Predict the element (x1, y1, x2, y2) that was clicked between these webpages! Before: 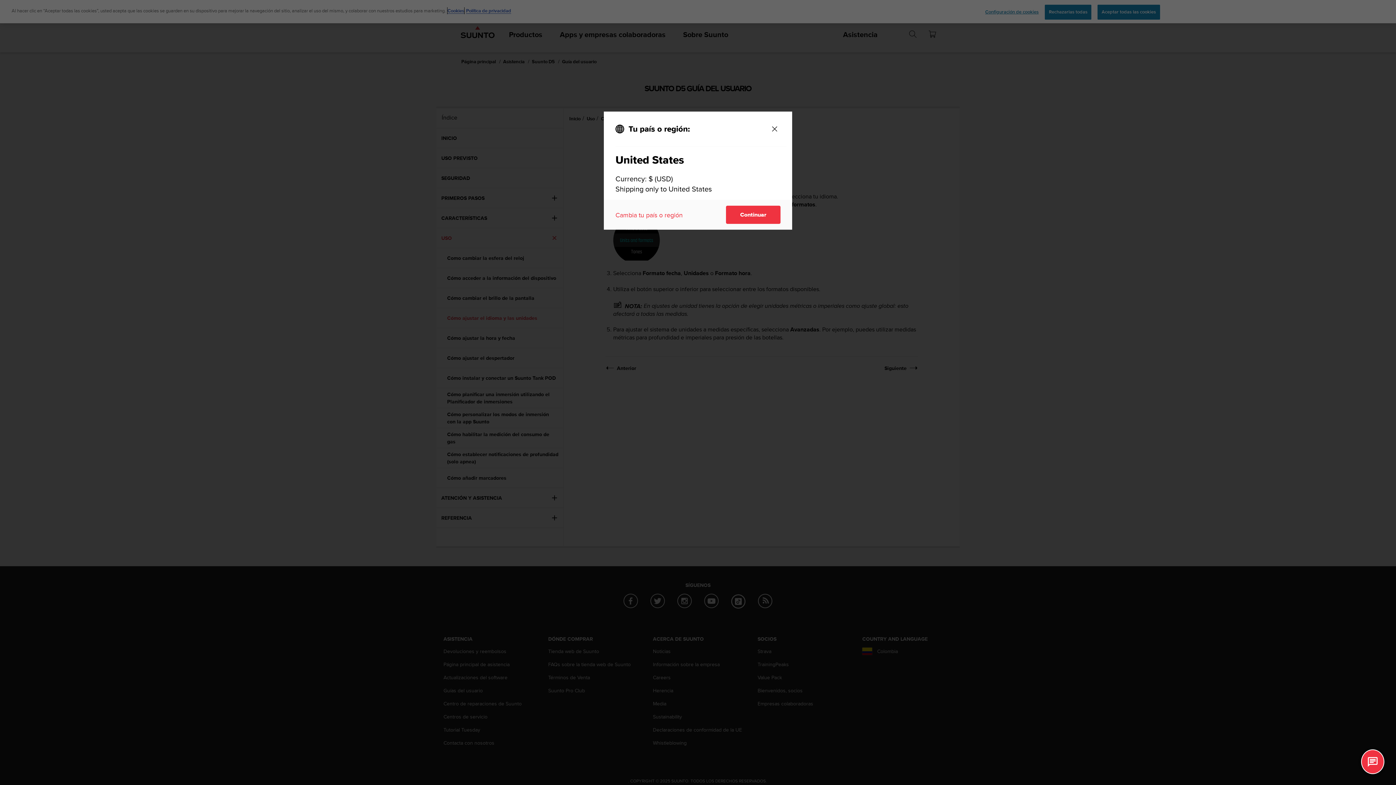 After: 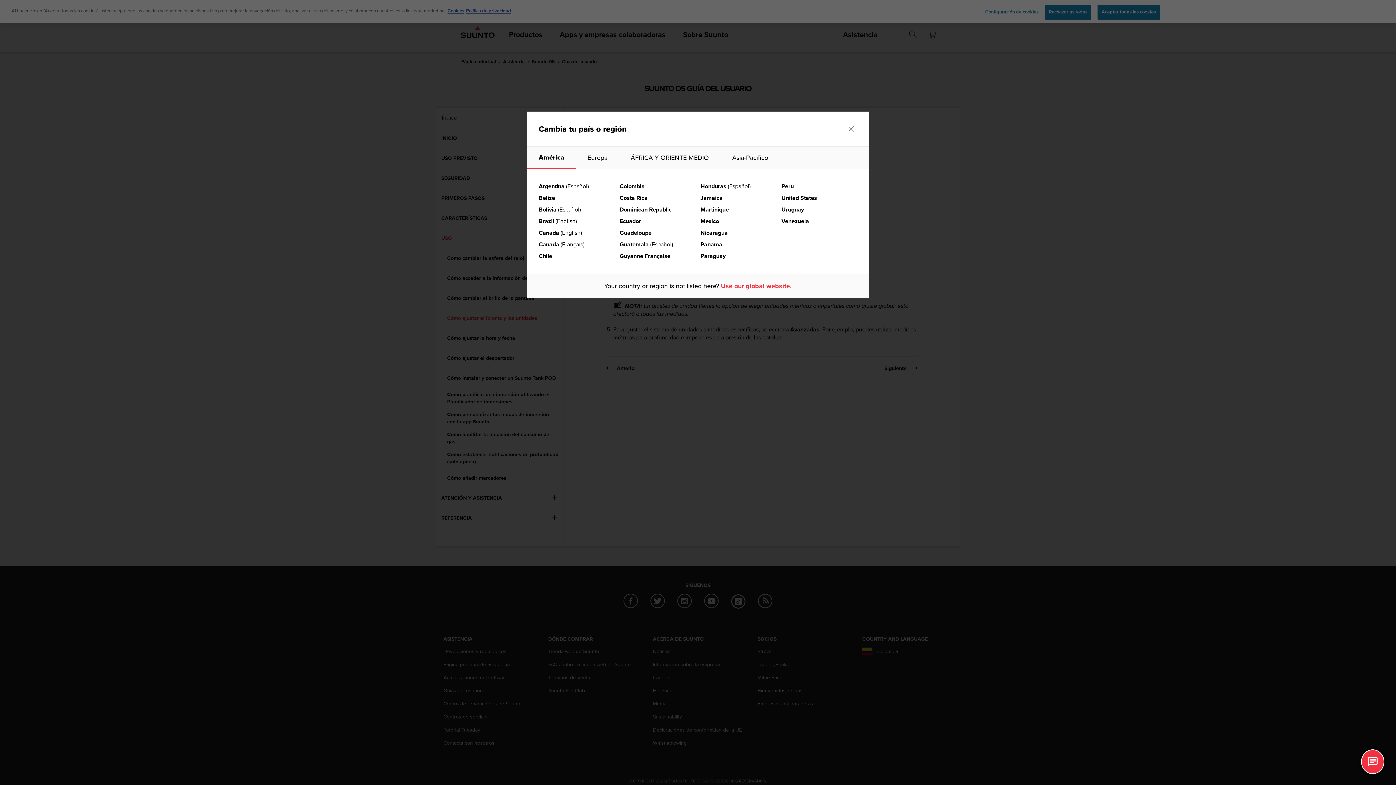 Action: bbox: (615, 210, 682, 219) label: Cambia tu país o región